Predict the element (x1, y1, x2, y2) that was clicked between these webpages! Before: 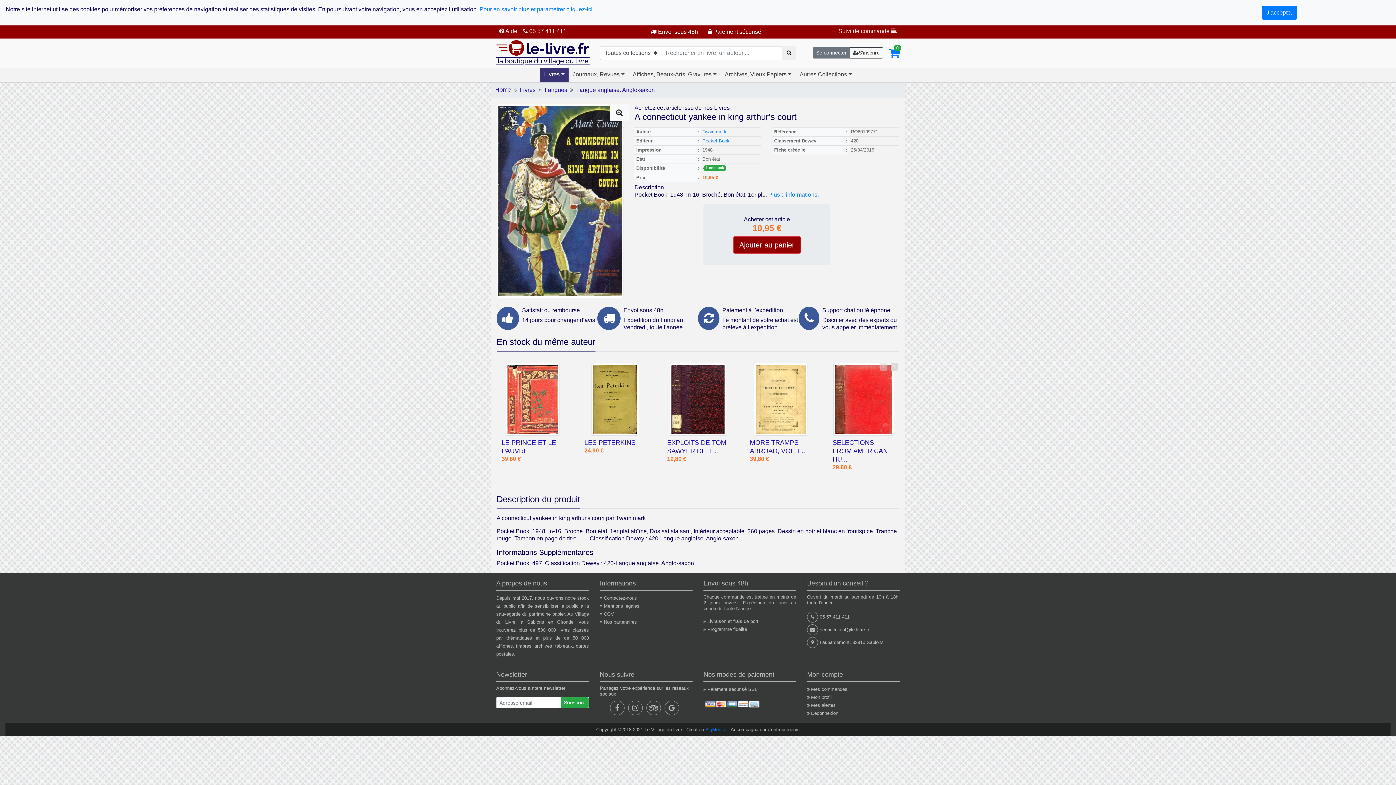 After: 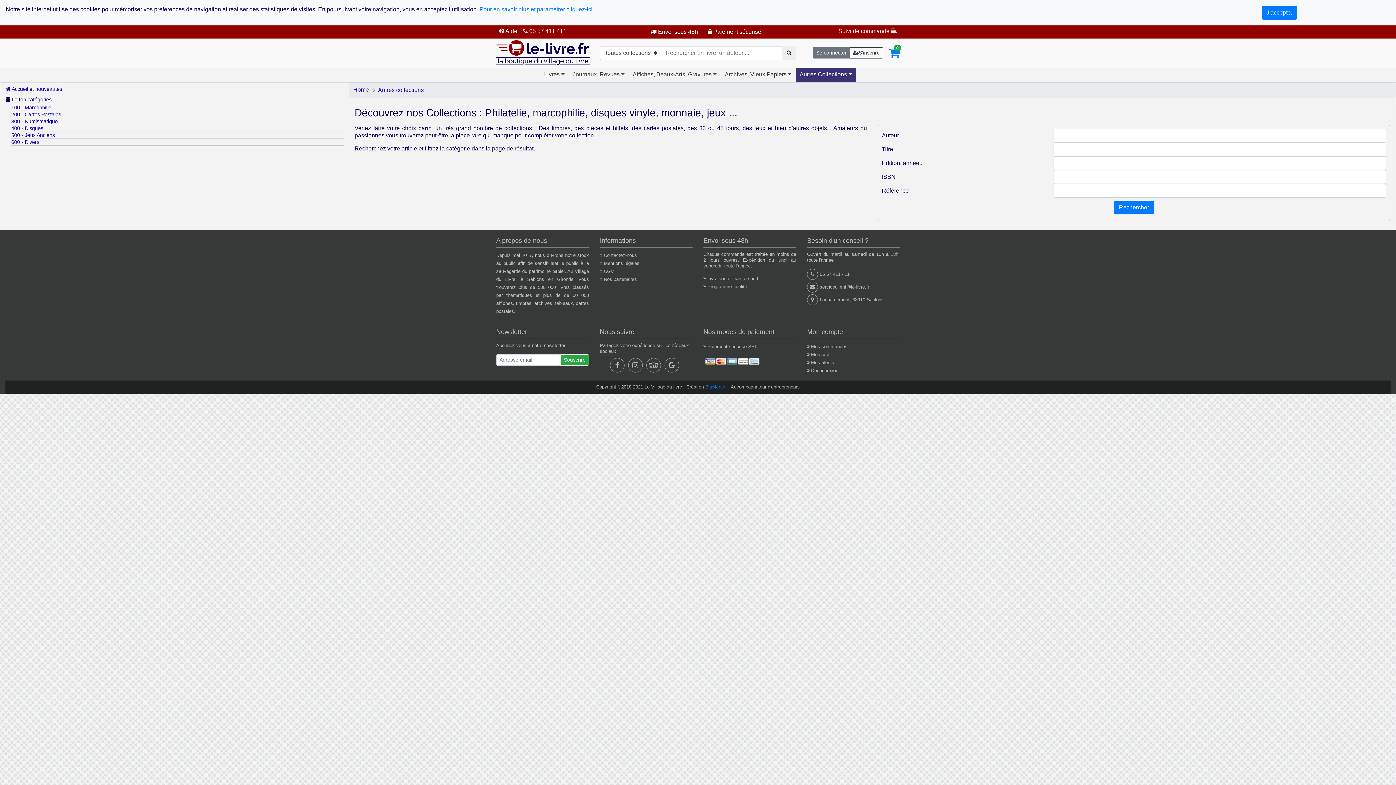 Action: label: Autres Collections bbox: (795, 67, 856, 81)